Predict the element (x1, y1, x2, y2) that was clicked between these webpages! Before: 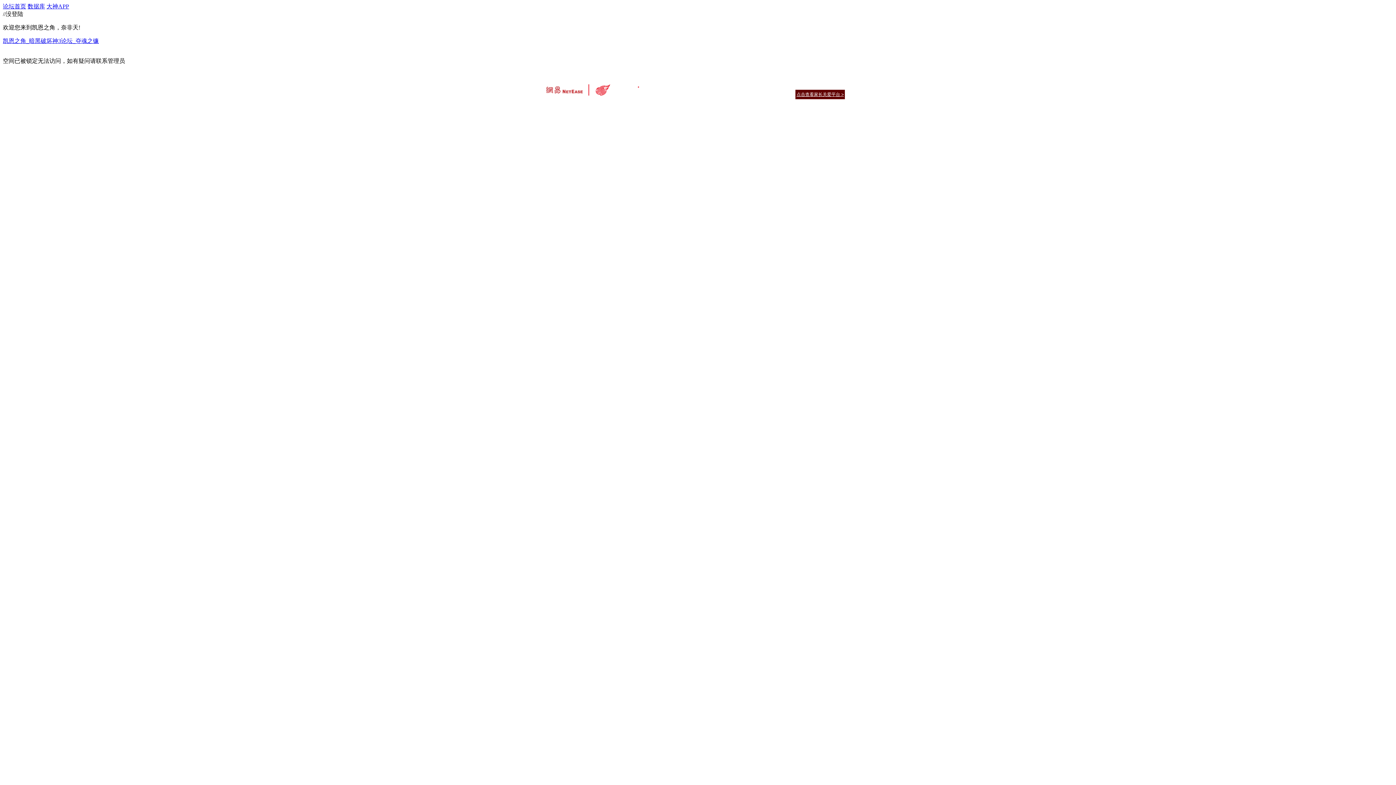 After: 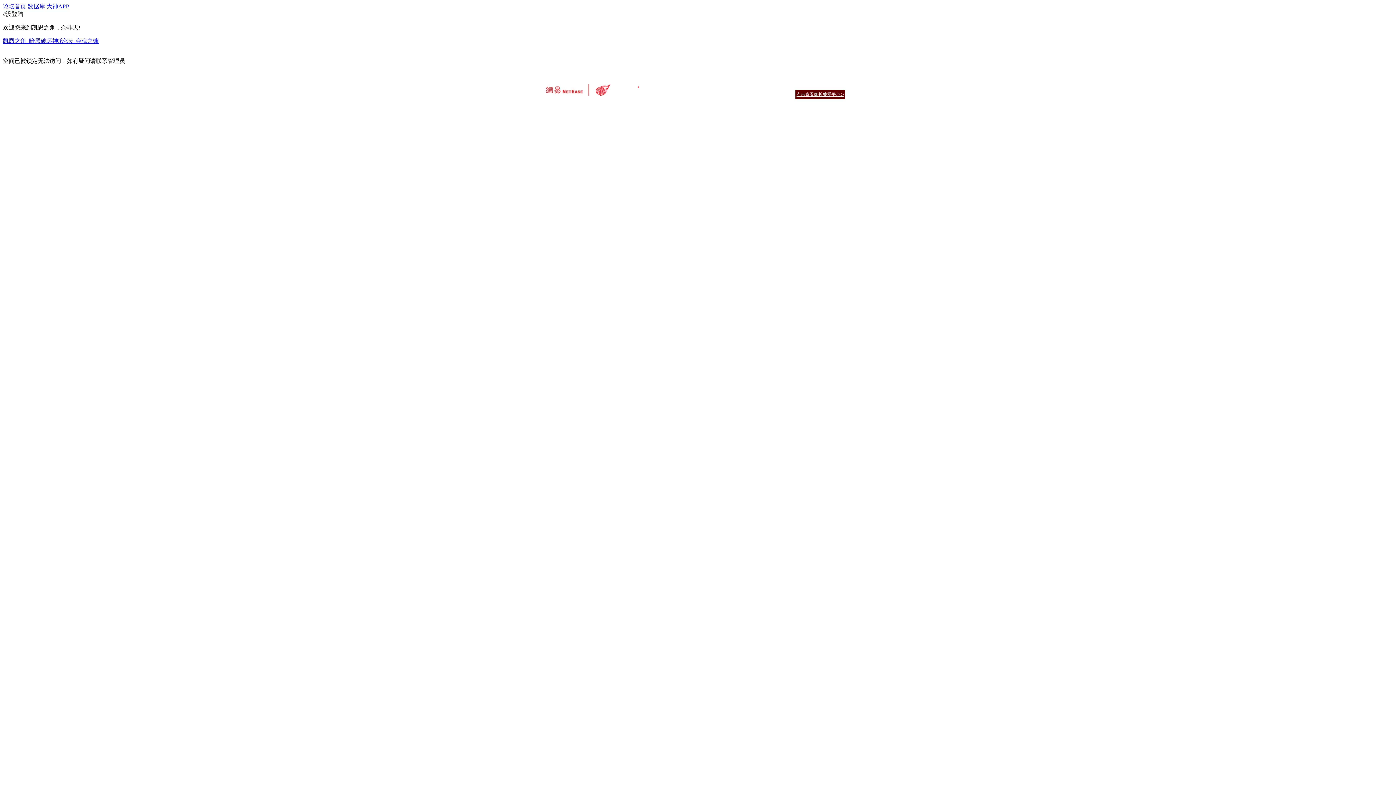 Action: bbox: (795, 89, 845, 99) label: 点击查看家长关爱平台 >